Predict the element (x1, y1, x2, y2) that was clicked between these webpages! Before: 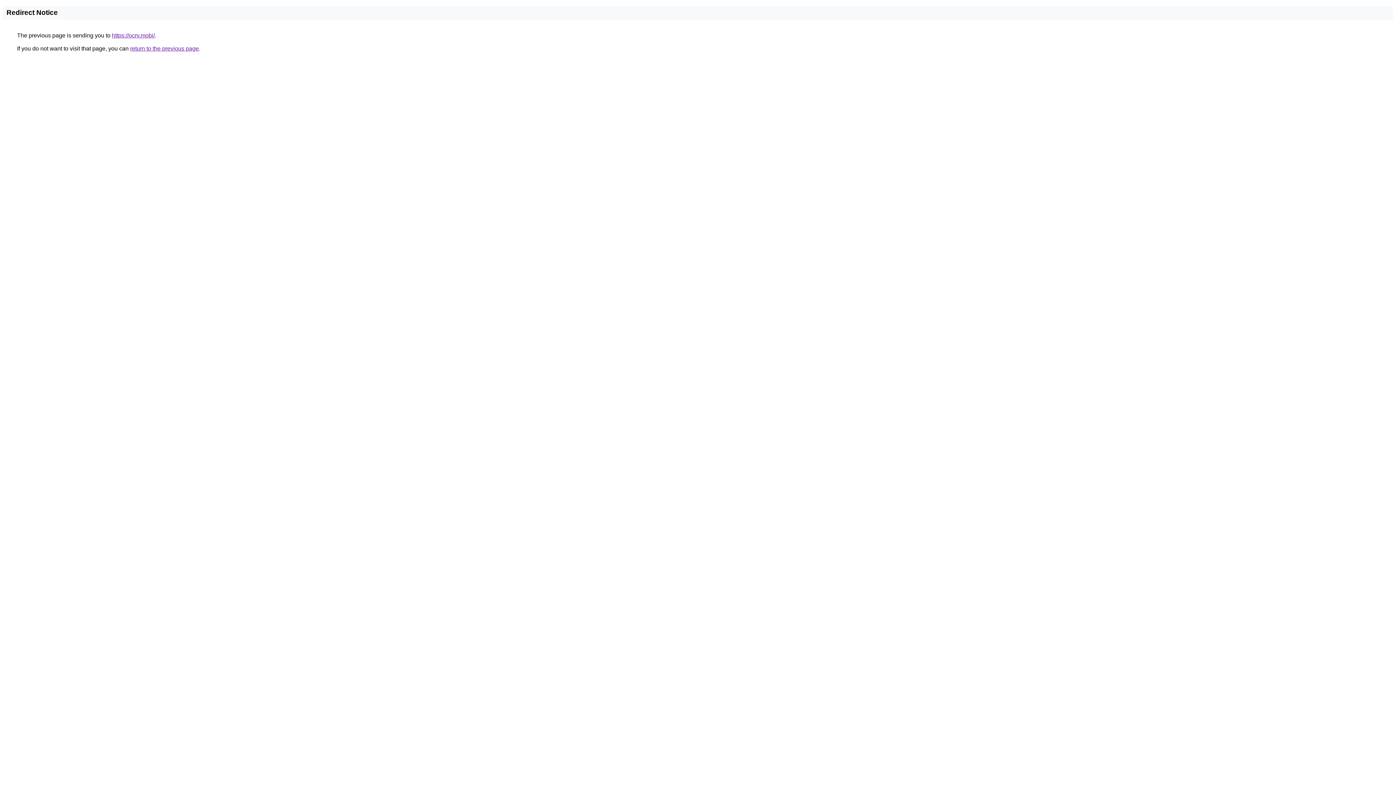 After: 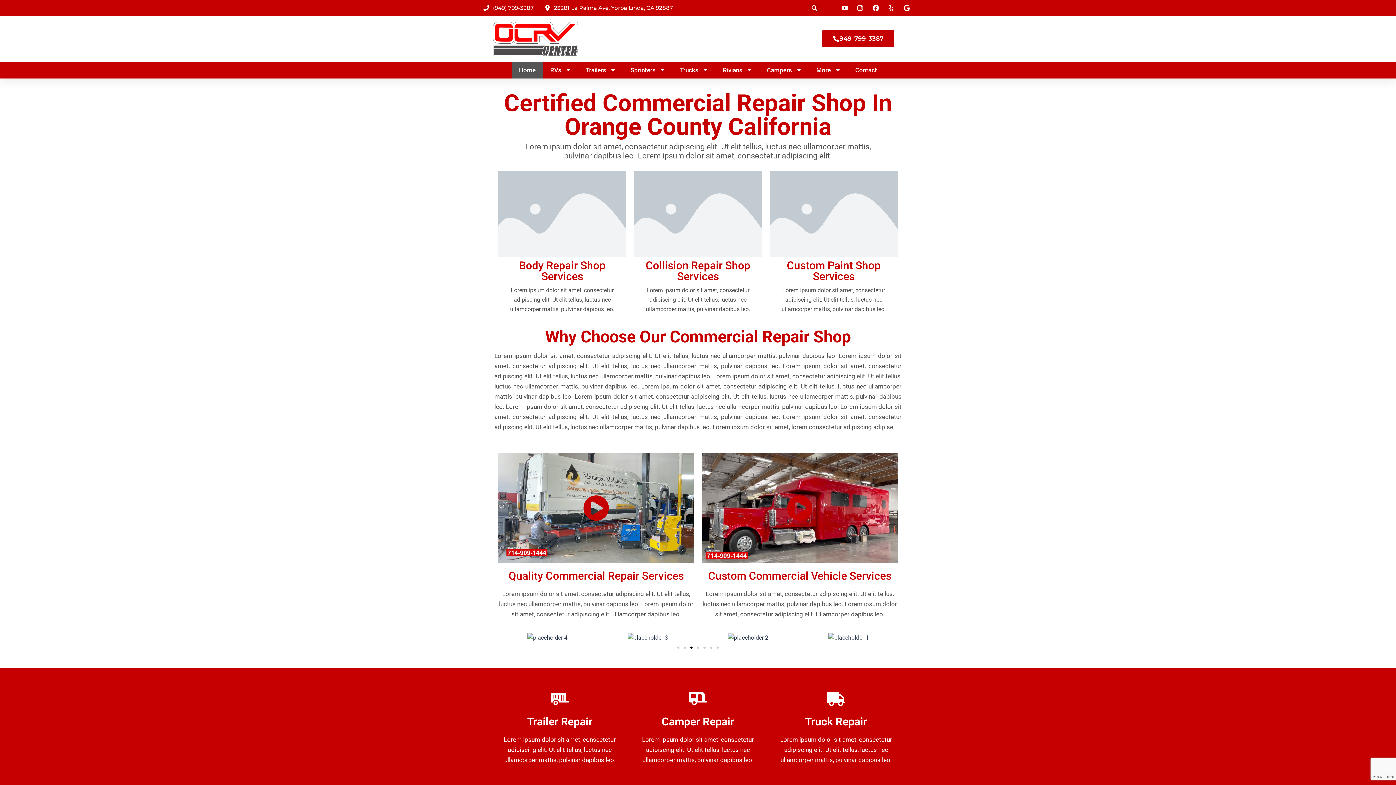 Action: bbox: (112, 32, 154, 38) label: https://ocrv.mobi/